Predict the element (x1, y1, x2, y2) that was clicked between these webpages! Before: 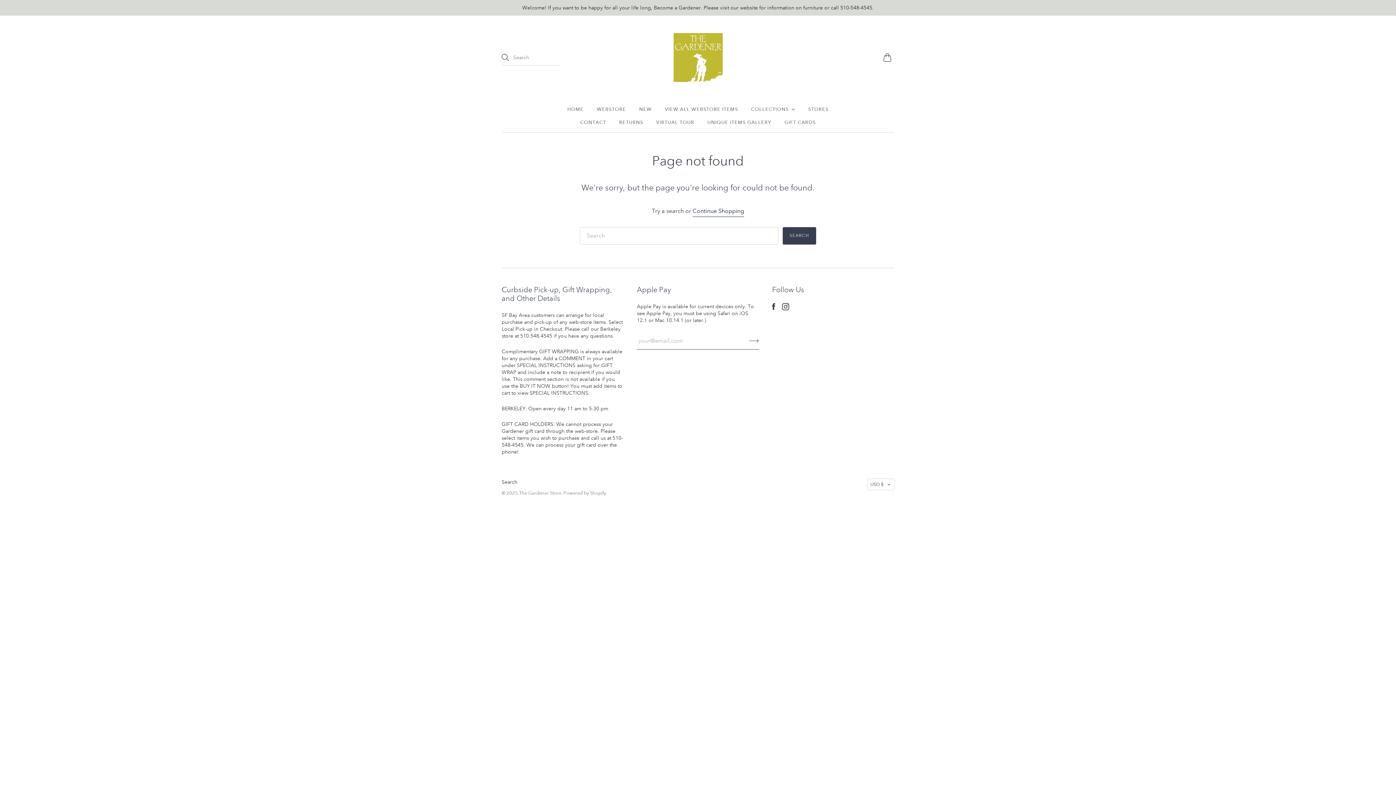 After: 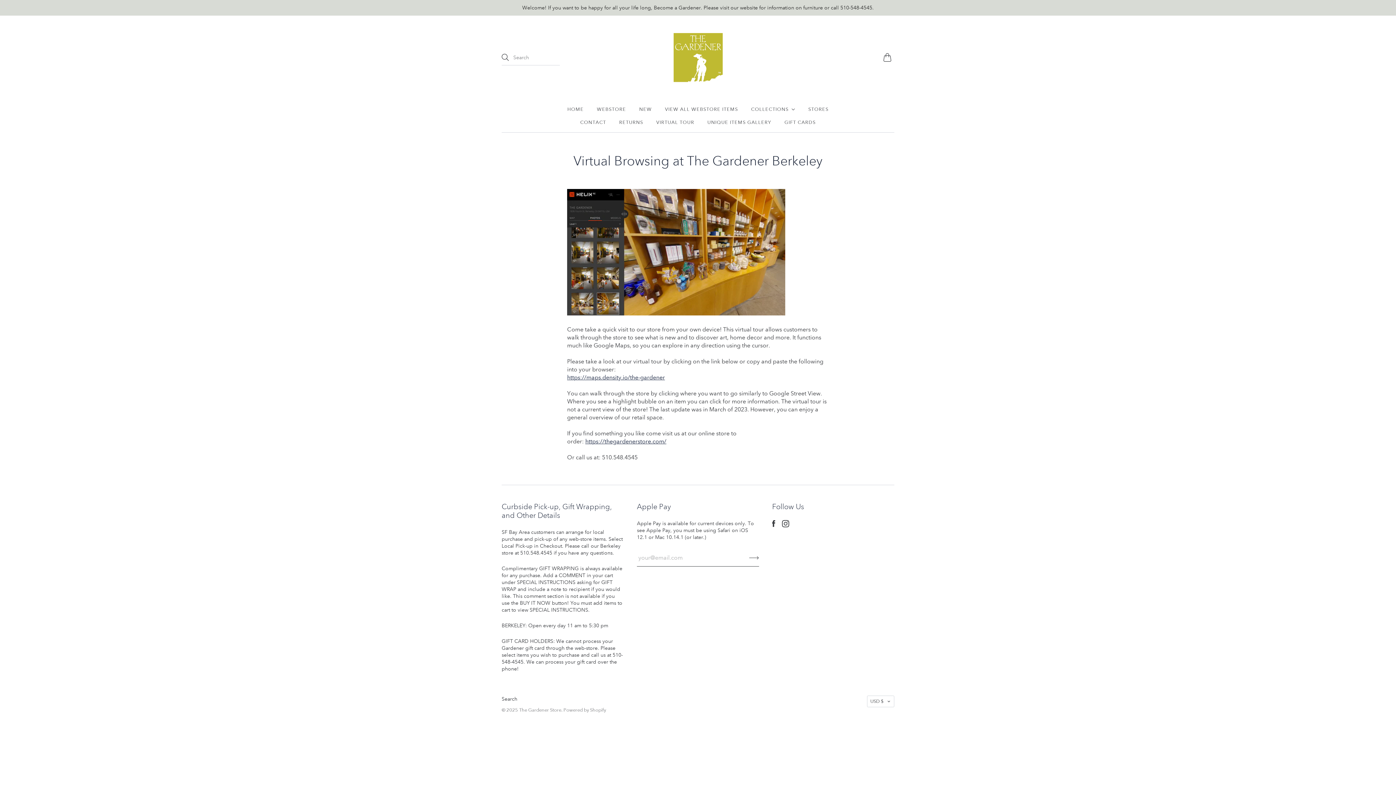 Action: label: VIRTUAL TOUR bbox: (656, 116, 694, 129)